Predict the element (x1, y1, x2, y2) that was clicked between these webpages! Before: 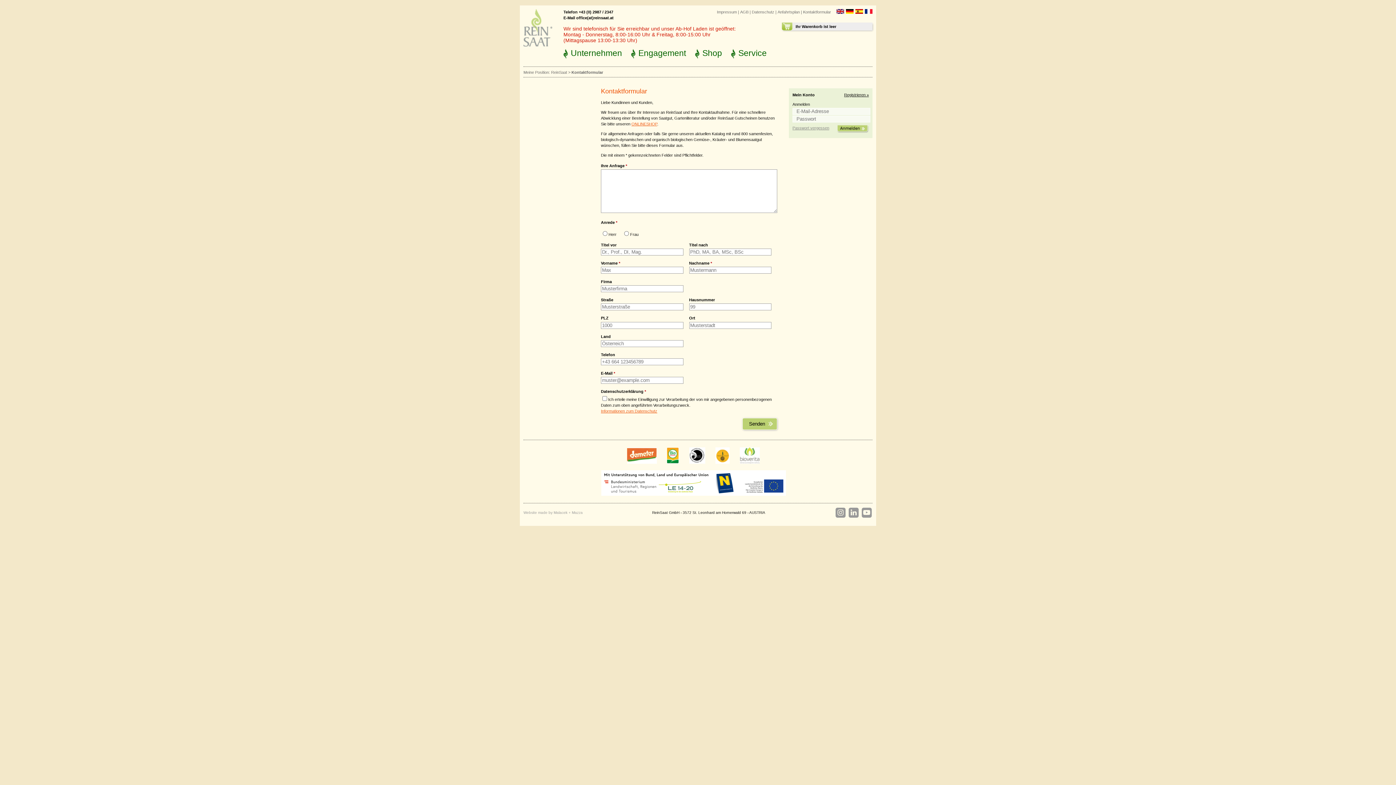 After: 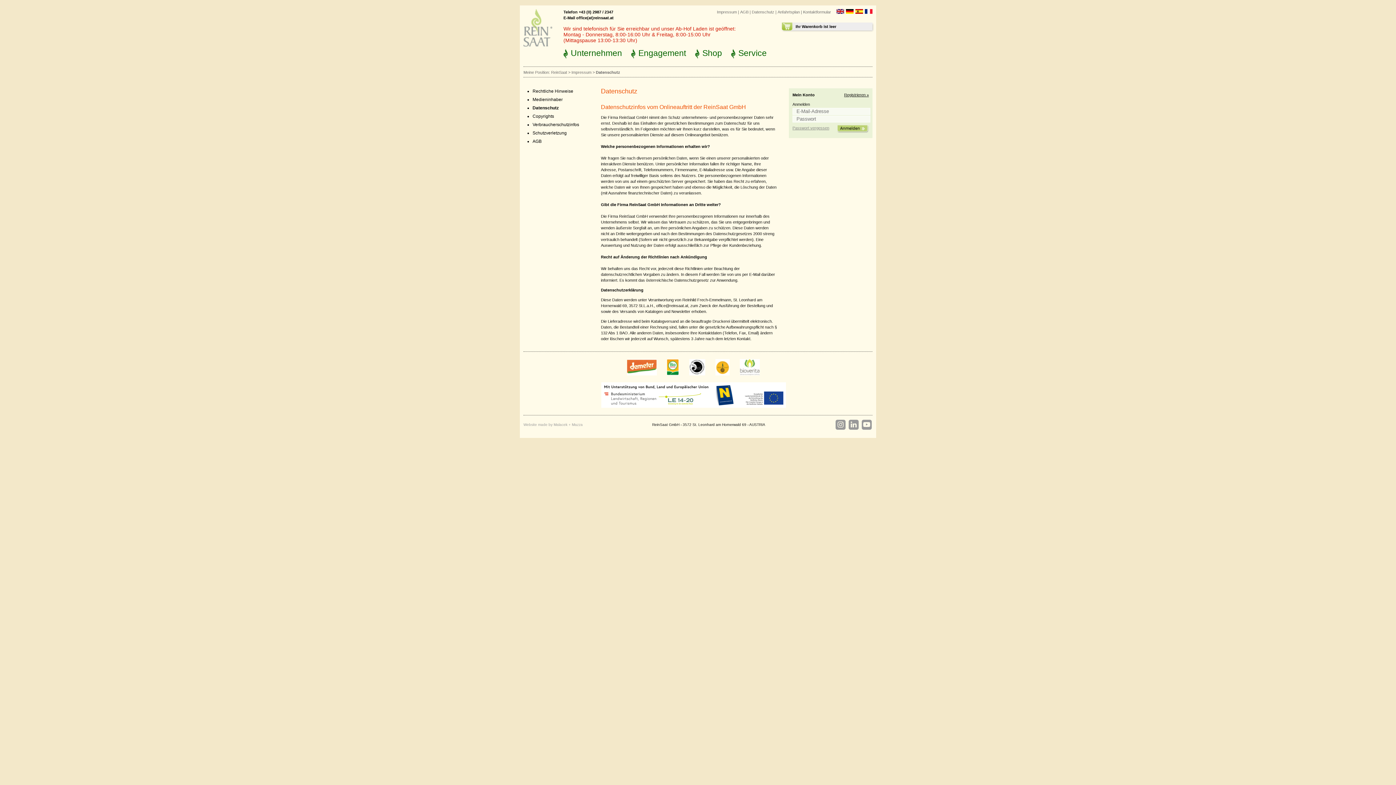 Action: bbox: (601, 409, 657, 413) label: Informationen zum Datenschutz